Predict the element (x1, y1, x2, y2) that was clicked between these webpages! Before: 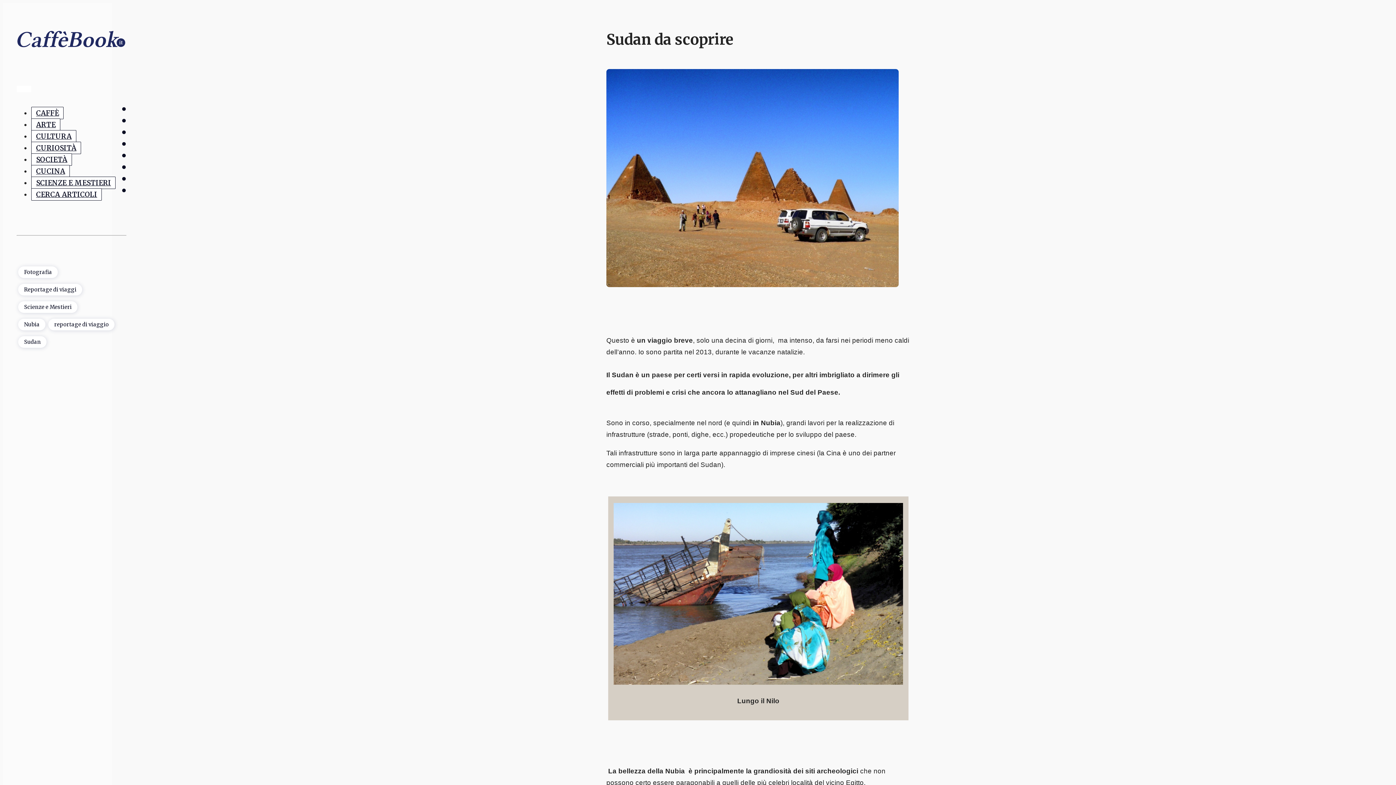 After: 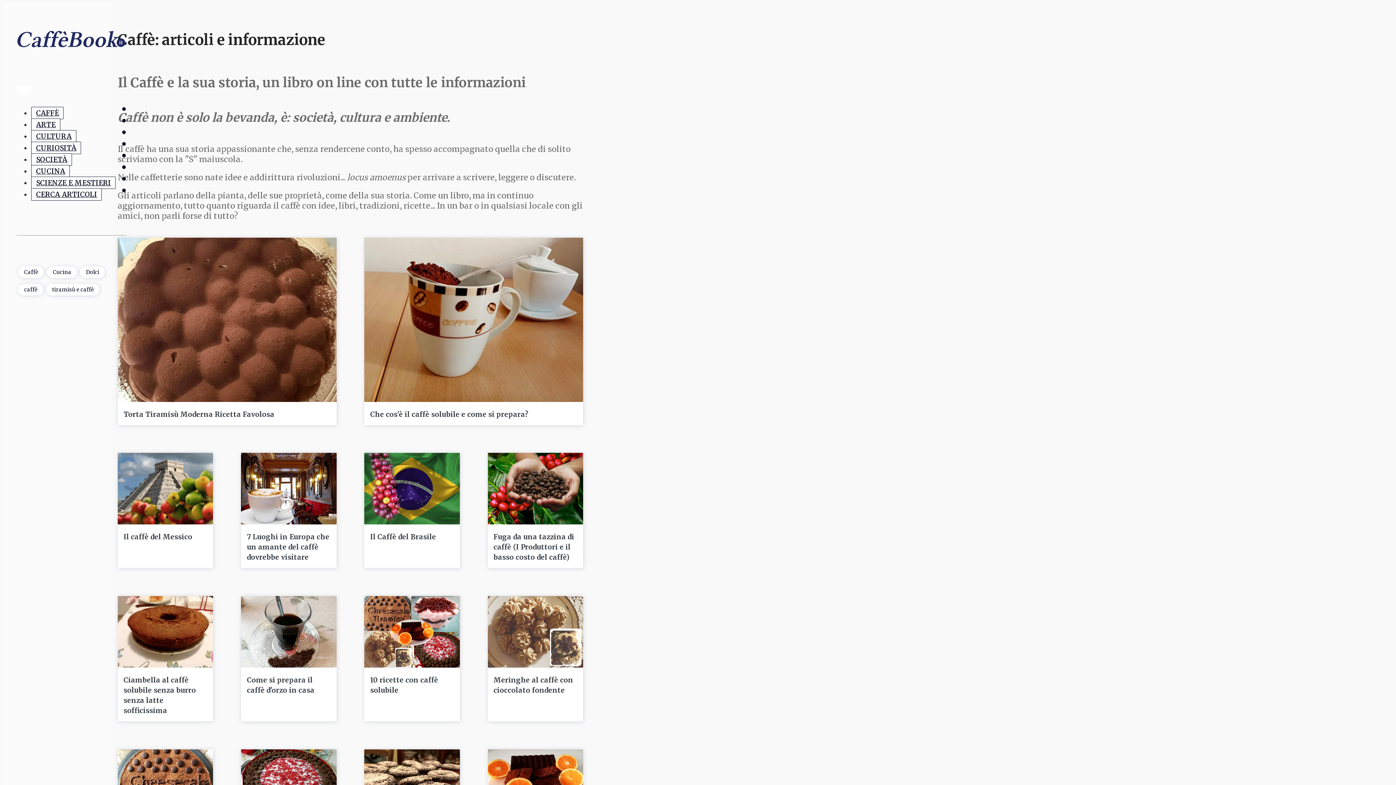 Action: bbox: (31, 106, 63, 119) label: CAFFÈ